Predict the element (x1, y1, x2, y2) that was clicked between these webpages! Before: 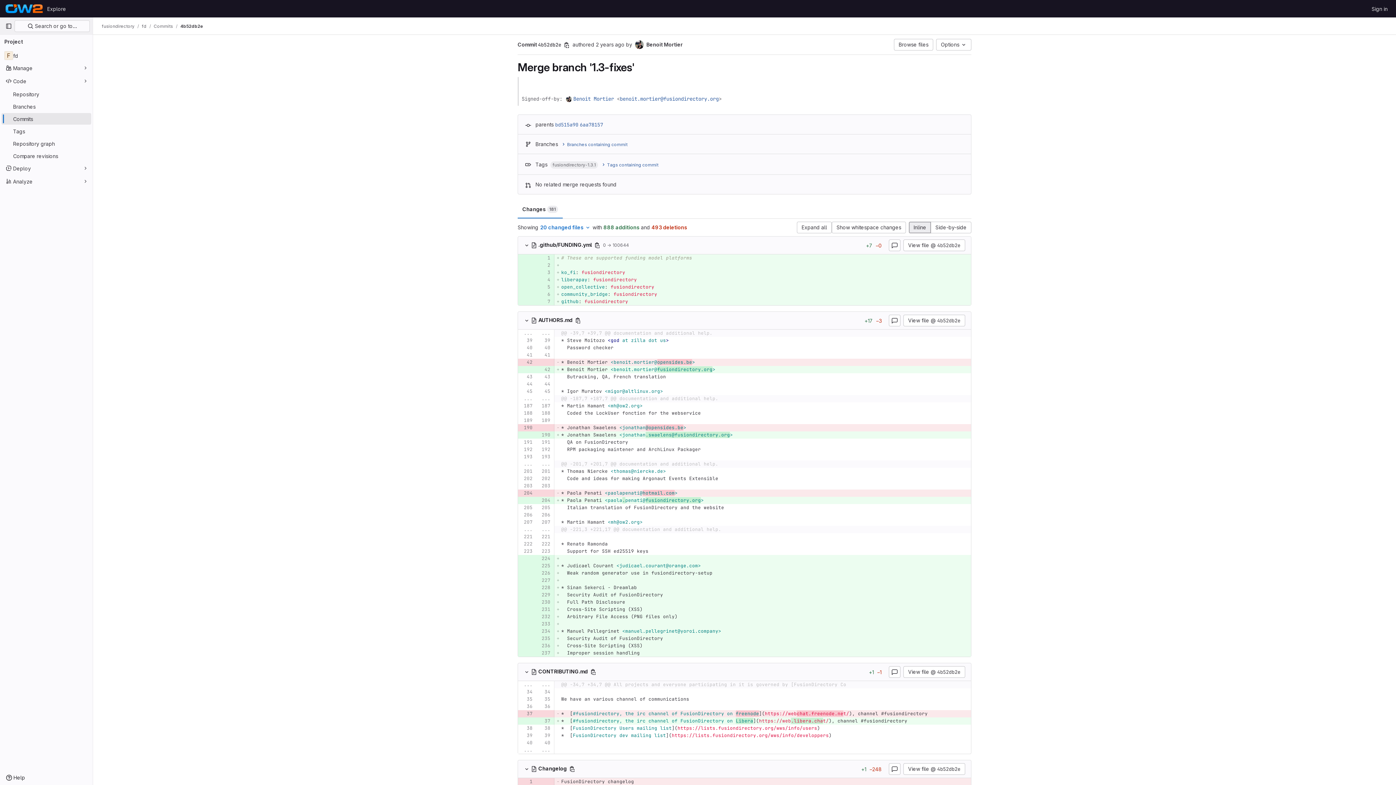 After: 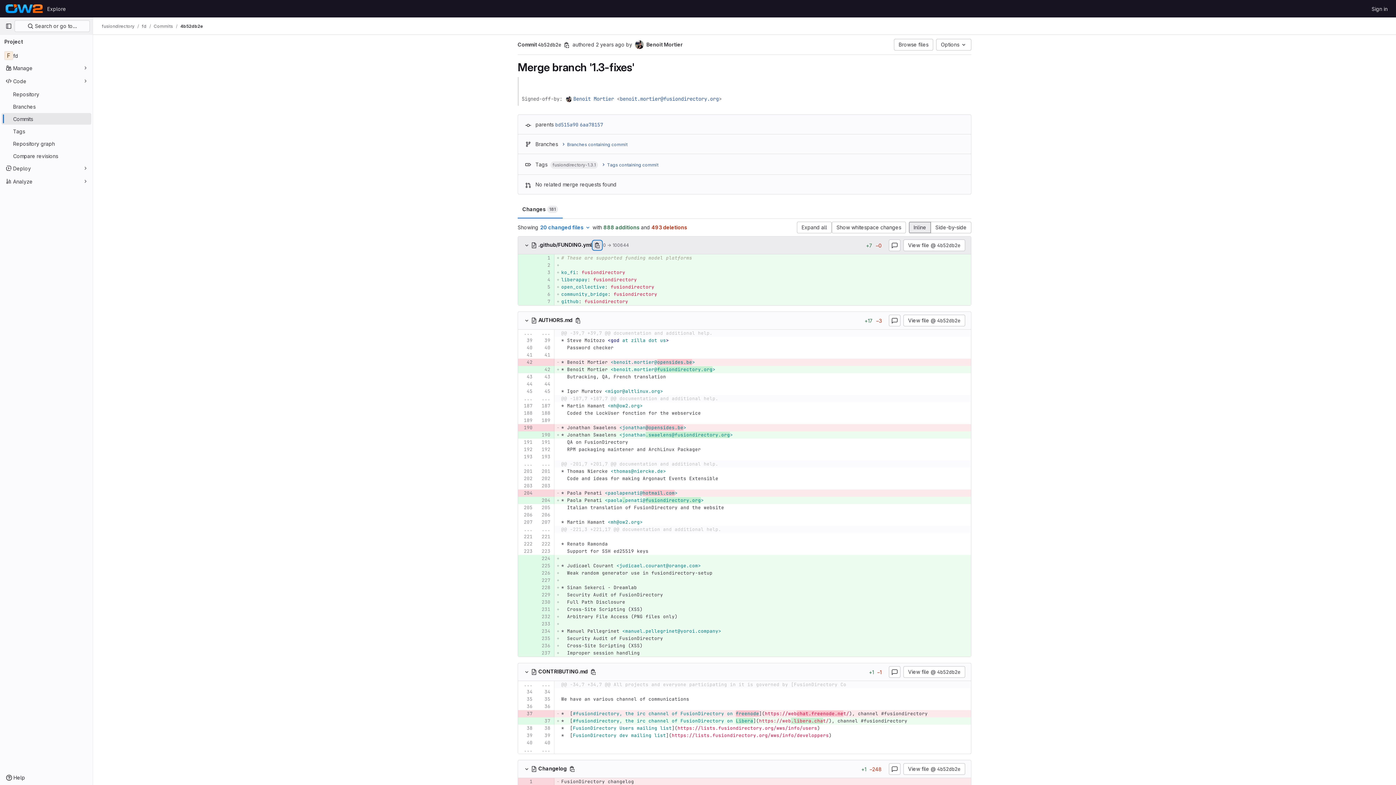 Action: label: Copy file path bbox: (593, 241, 601, 249)